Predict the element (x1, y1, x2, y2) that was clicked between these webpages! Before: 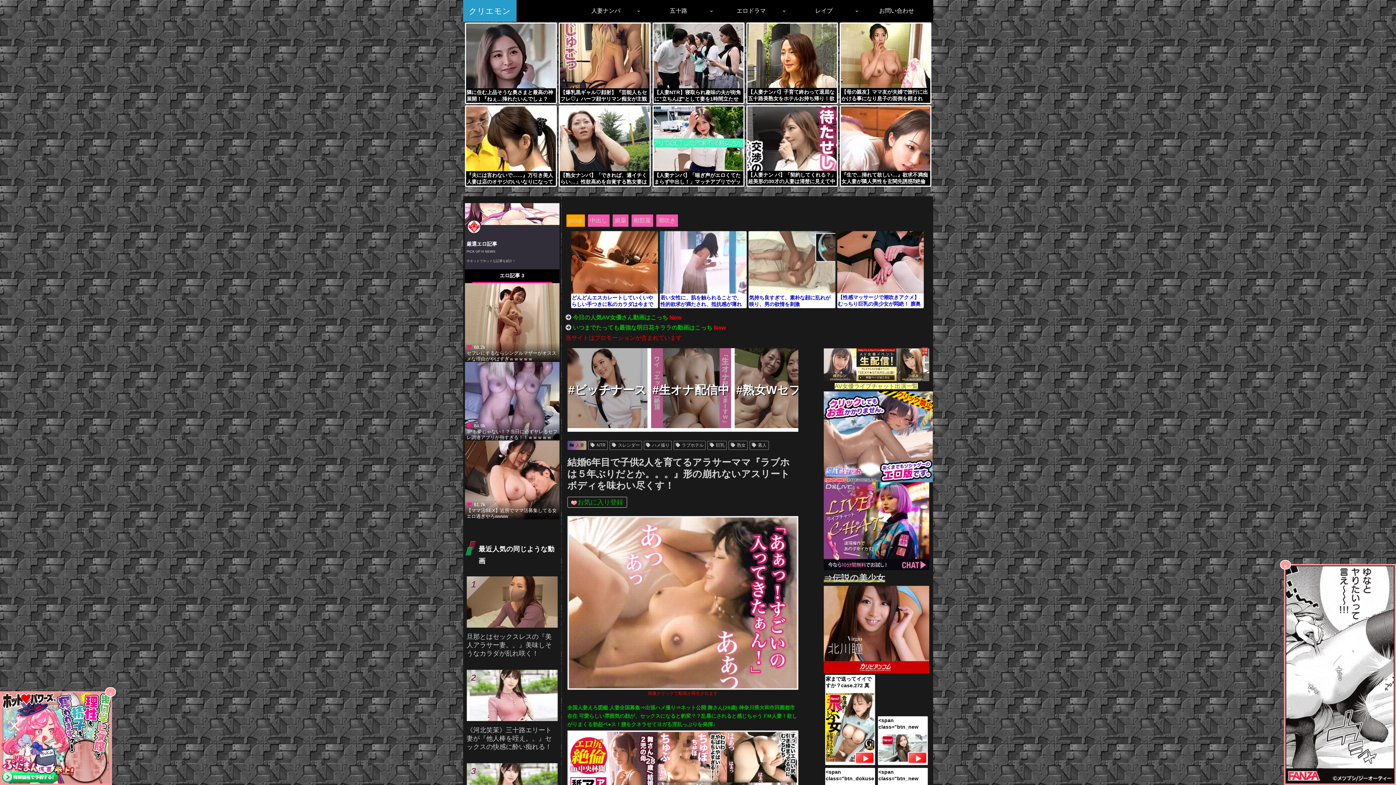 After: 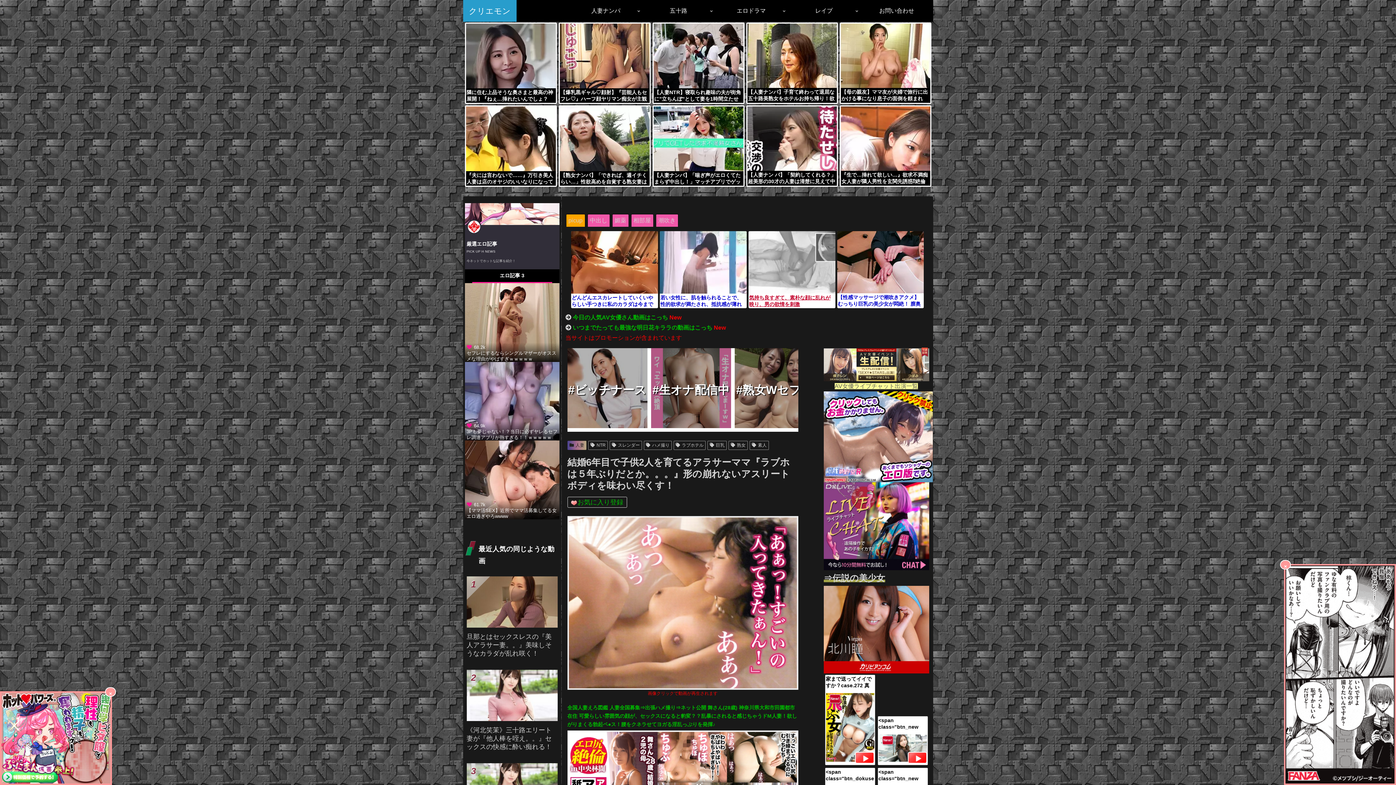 Action: label: 気持ち良すぎて、素朴な顔に乱れが映り、男の欲情を刺激 bbox: (748, 231, 835, 308)